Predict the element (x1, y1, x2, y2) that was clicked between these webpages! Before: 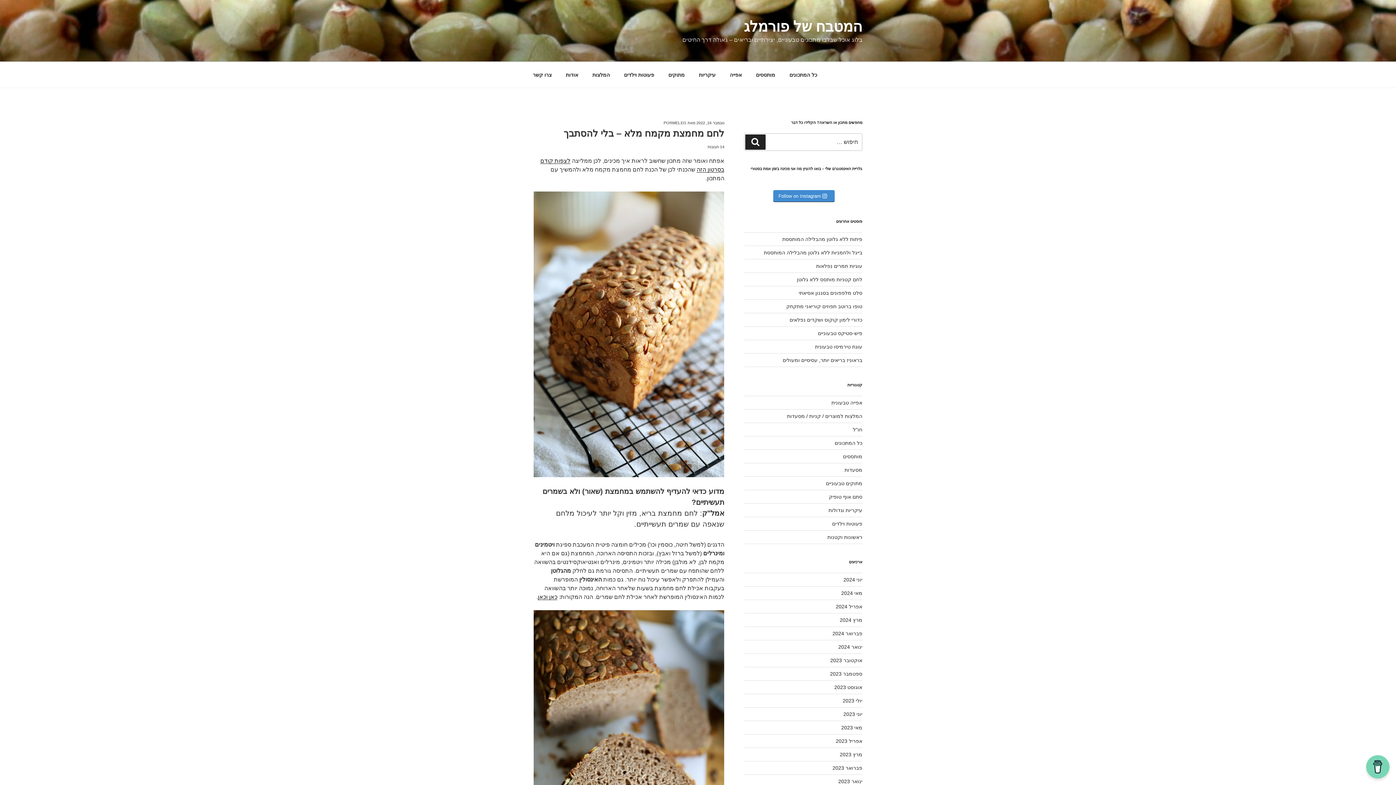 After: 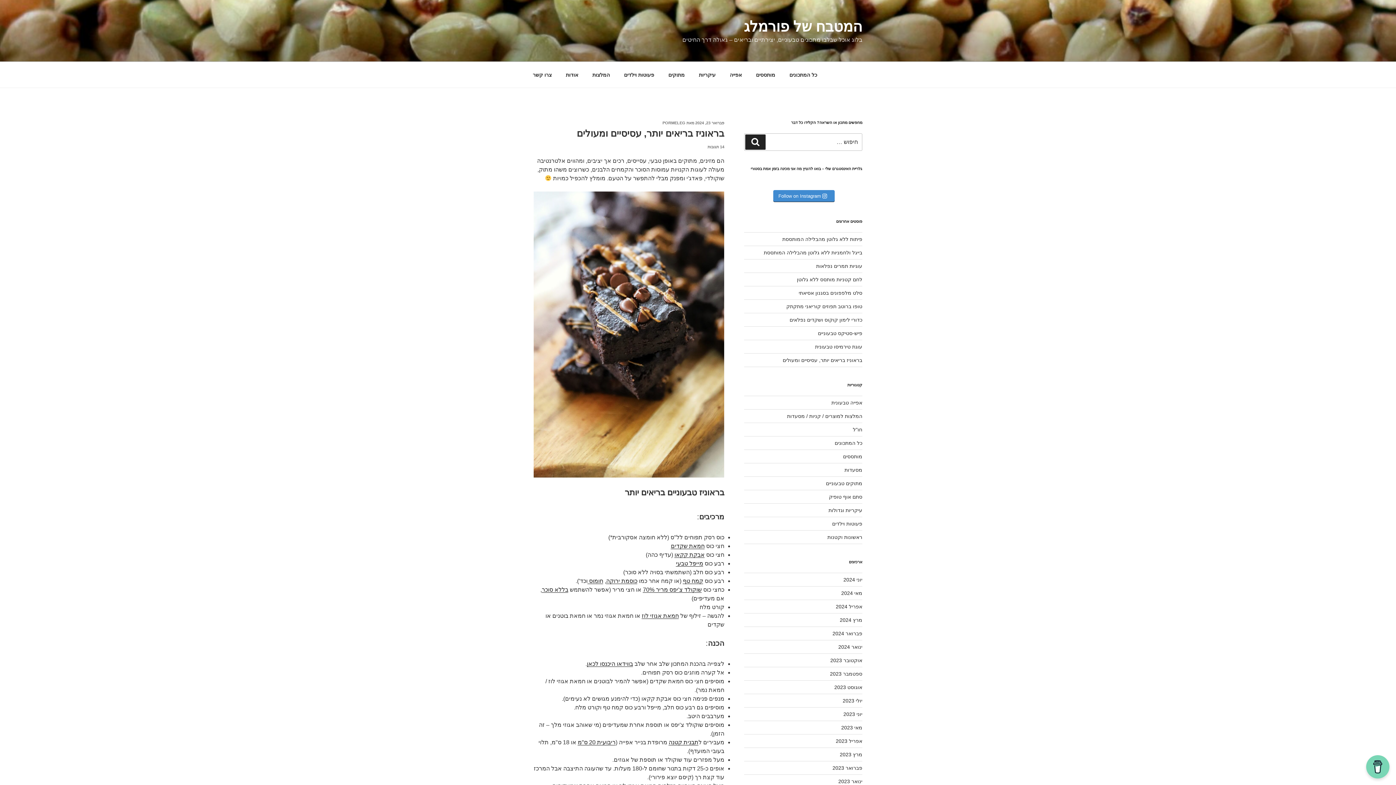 Action: label: בראוניז בריאים יותר, עסיסיים ומעולים bbox: (782, 357, 862, 363)